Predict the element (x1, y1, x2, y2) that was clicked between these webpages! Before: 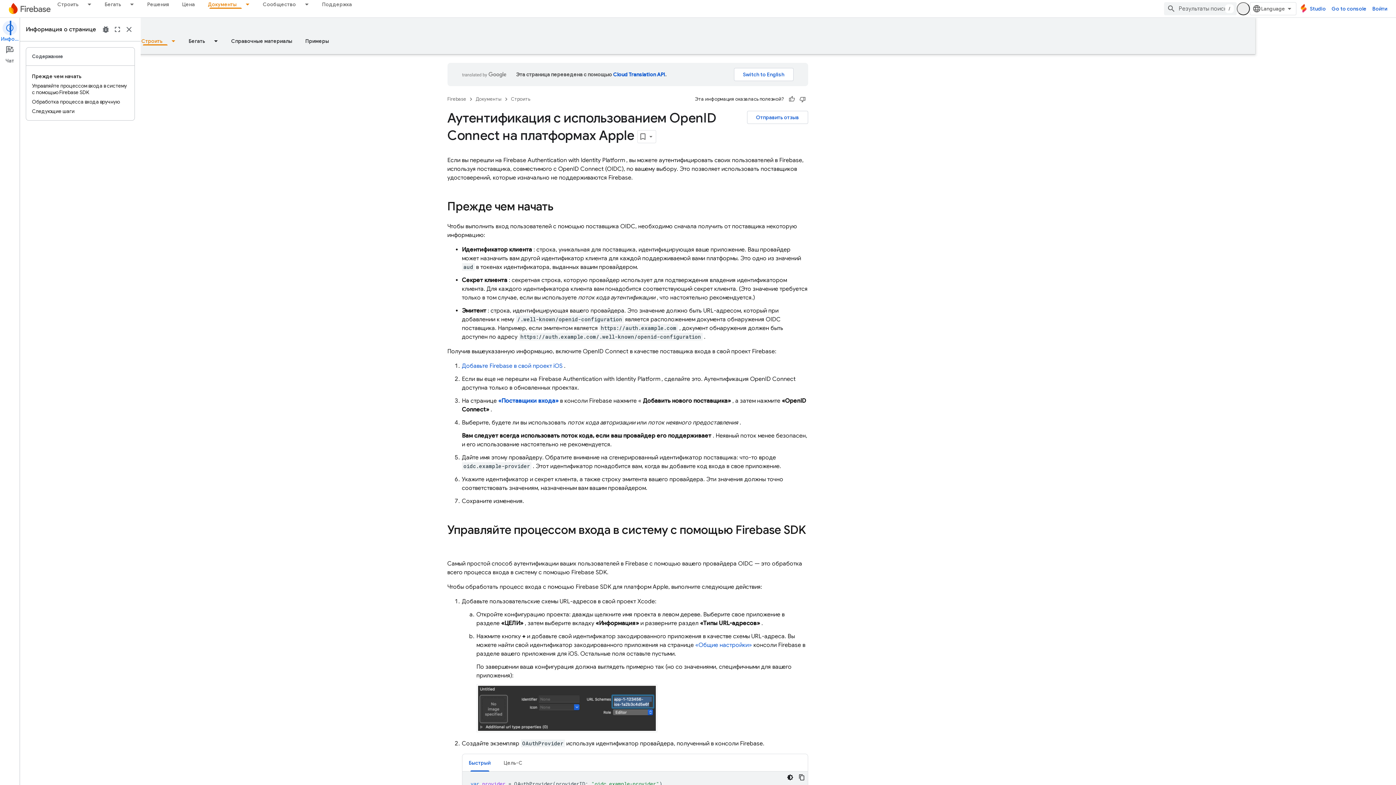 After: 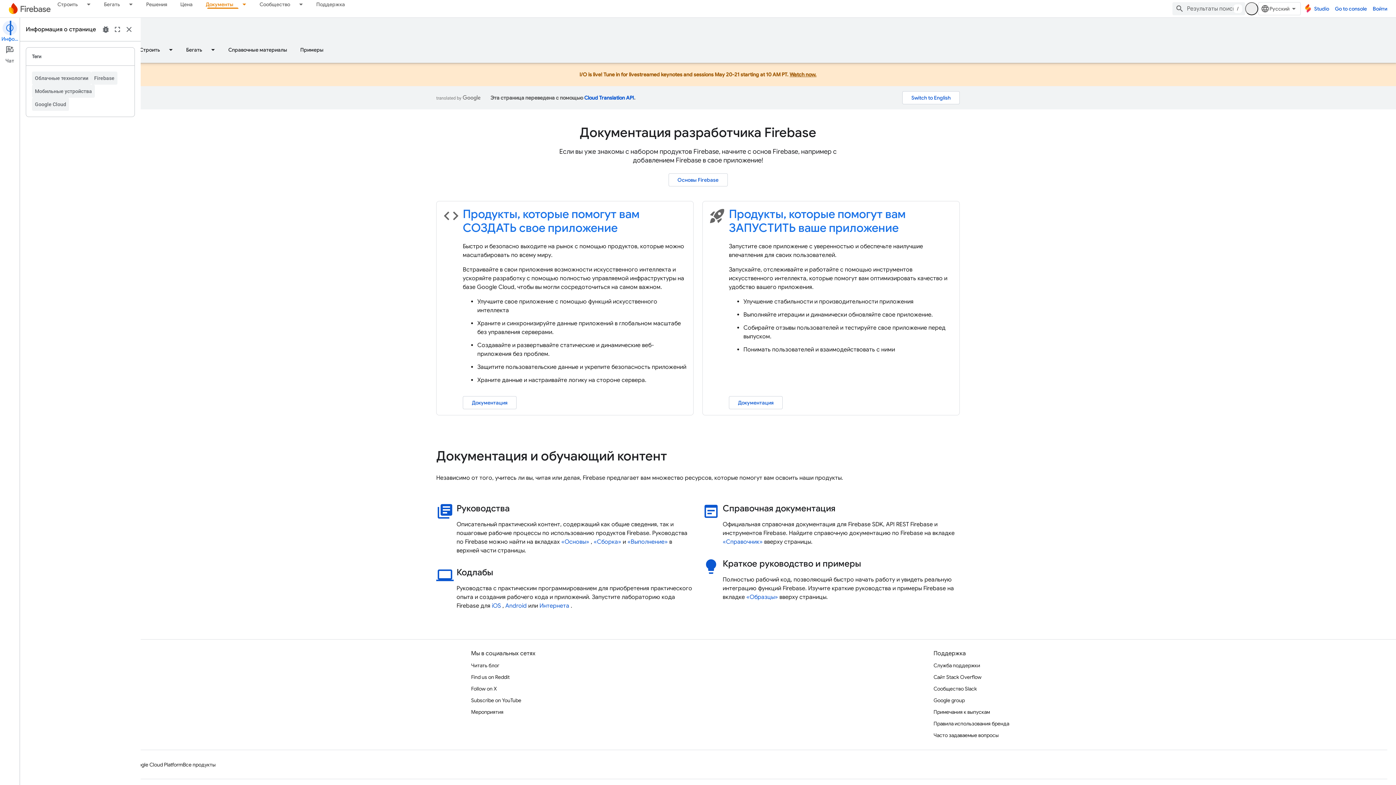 Action: label: Документы, selected bbox: (201, 0, 243, 8)